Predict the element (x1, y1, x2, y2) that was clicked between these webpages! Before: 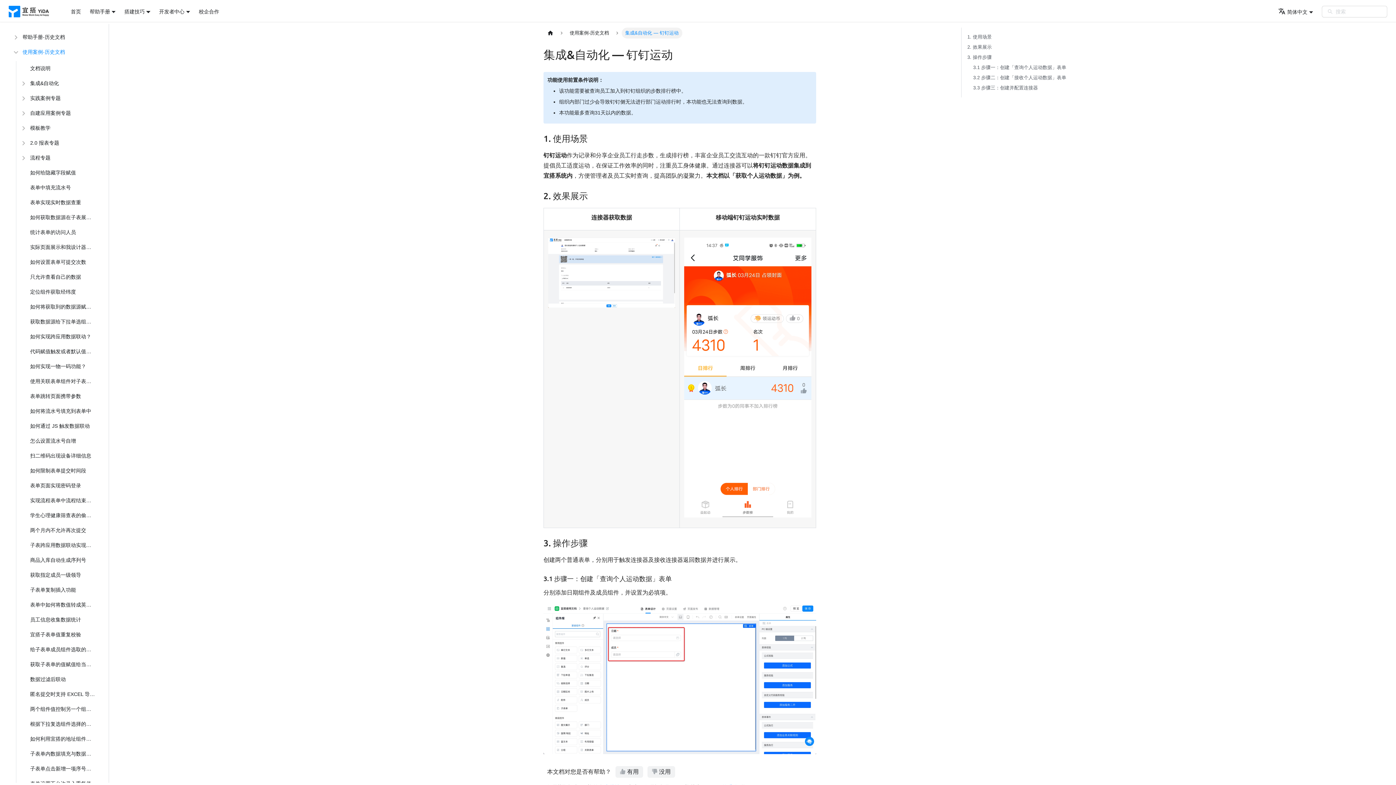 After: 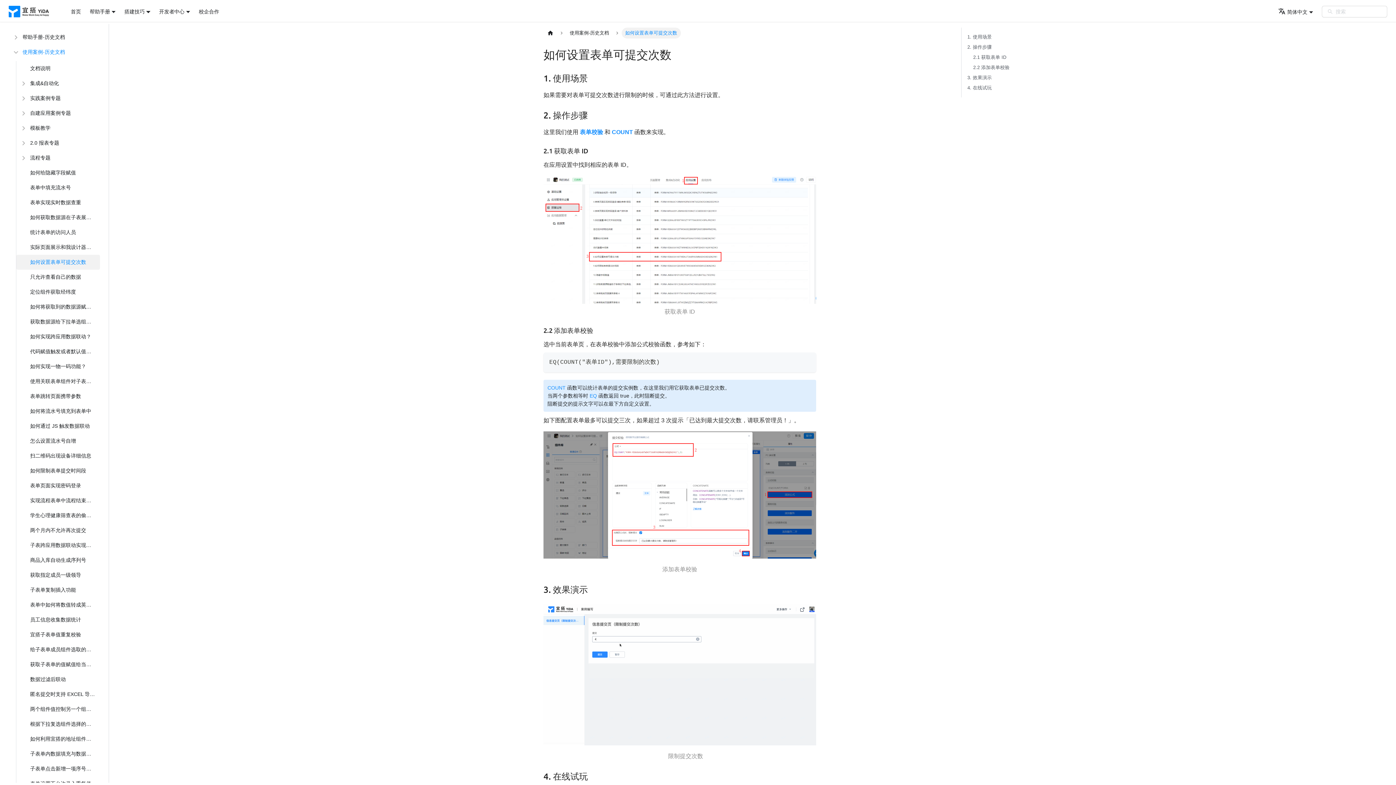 Action: bbox: (16, 254, 100, 269) label: 如何设置表单可提交次数